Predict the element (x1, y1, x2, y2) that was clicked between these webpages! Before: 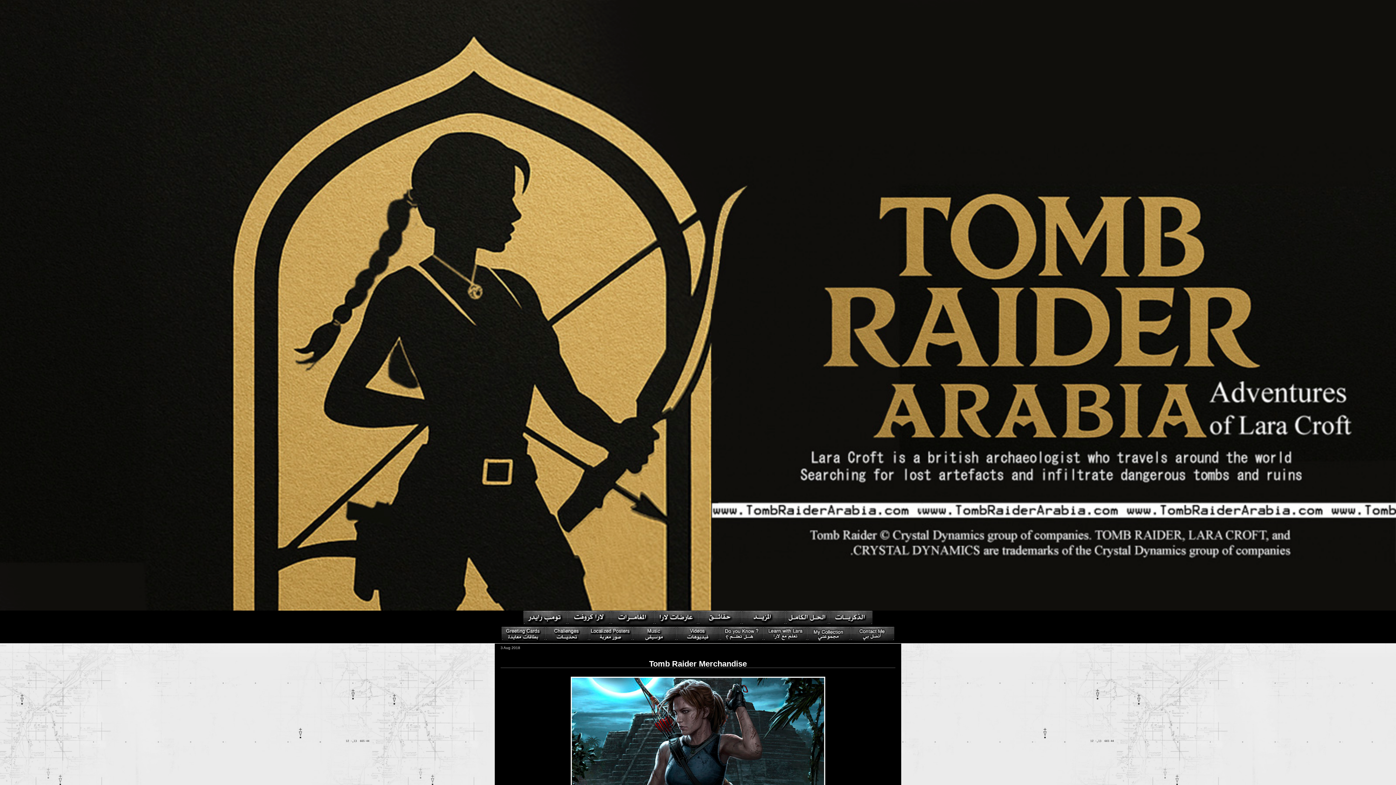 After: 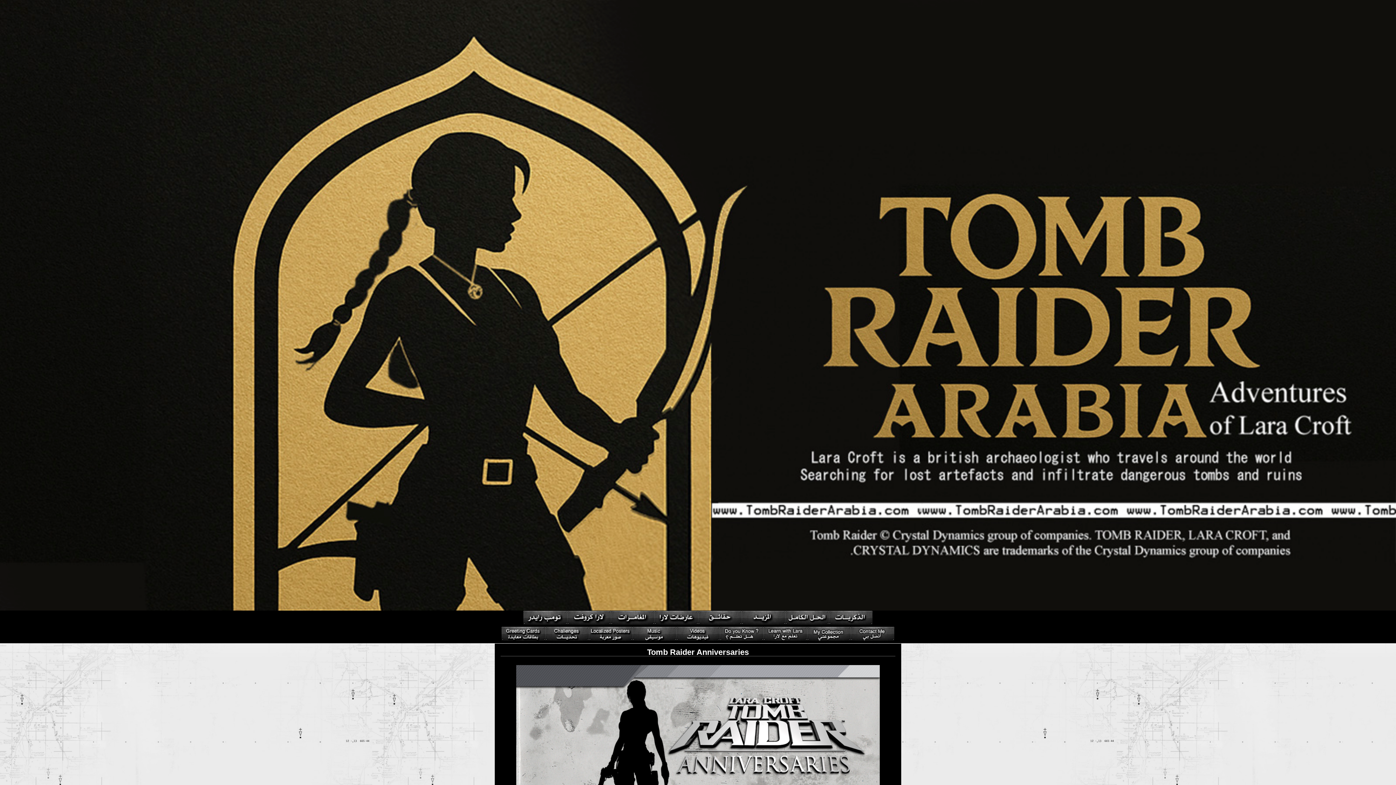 Action: bbox: (829, 621, 872, 626)